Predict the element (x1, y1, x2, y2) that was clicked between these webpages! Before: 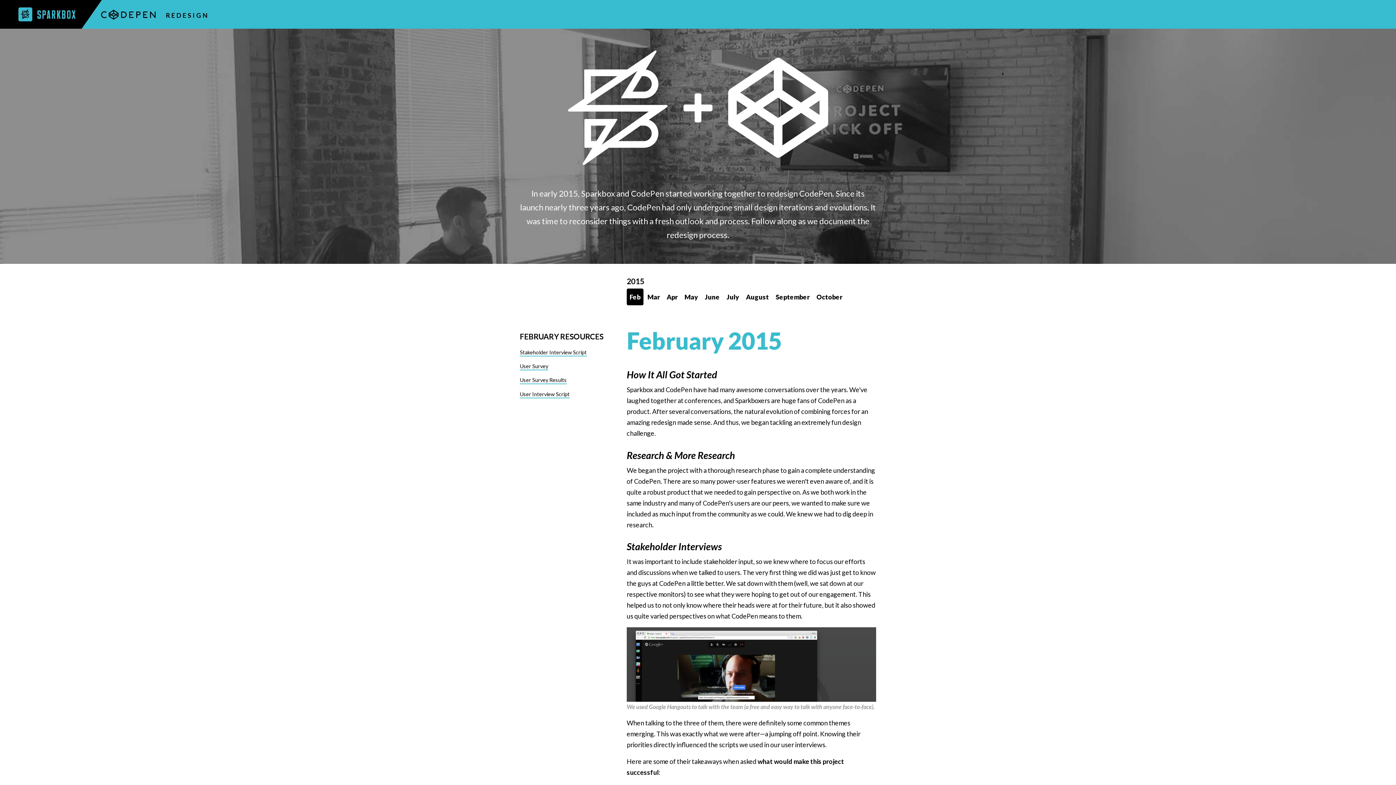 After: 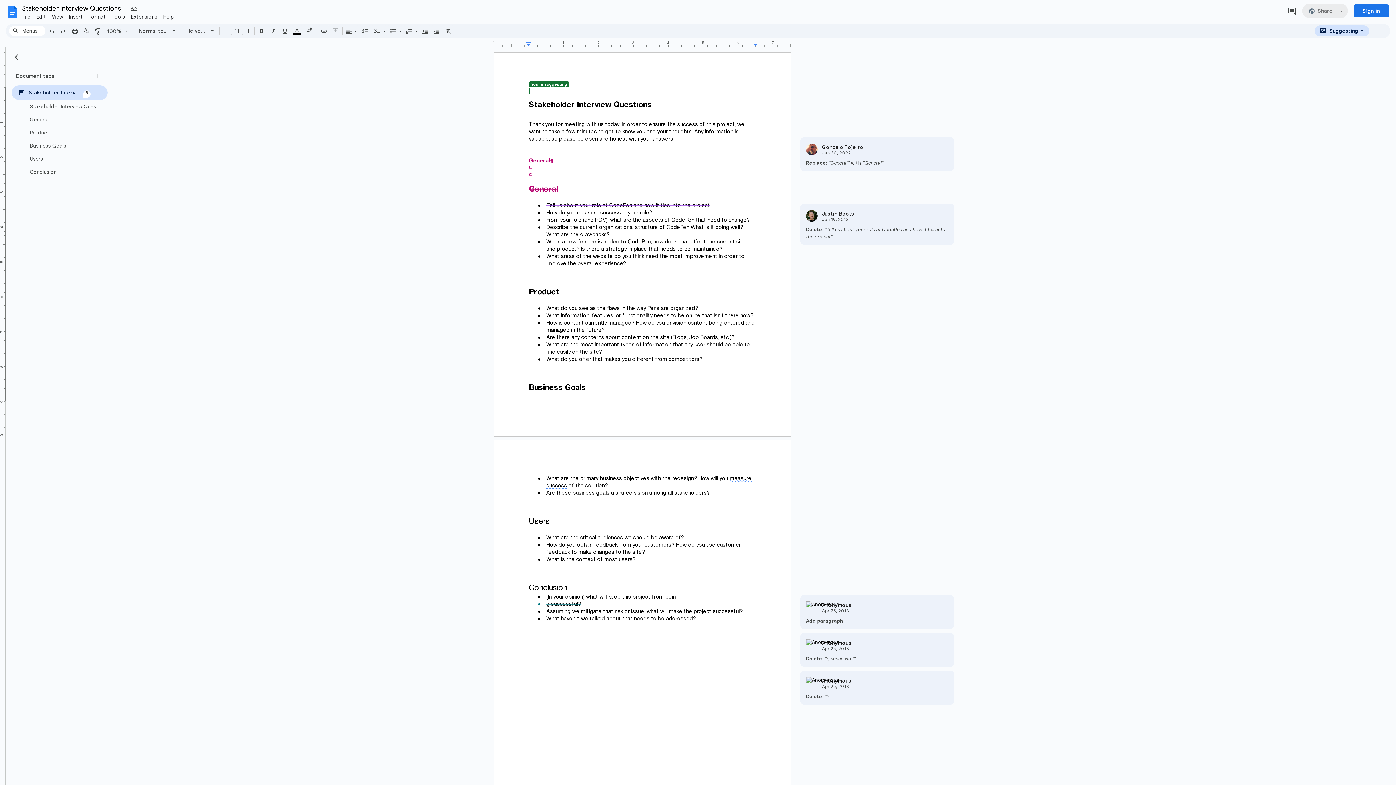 Action: bbox: (520, 349, 586, 356) label: Stakeholder Interview Script